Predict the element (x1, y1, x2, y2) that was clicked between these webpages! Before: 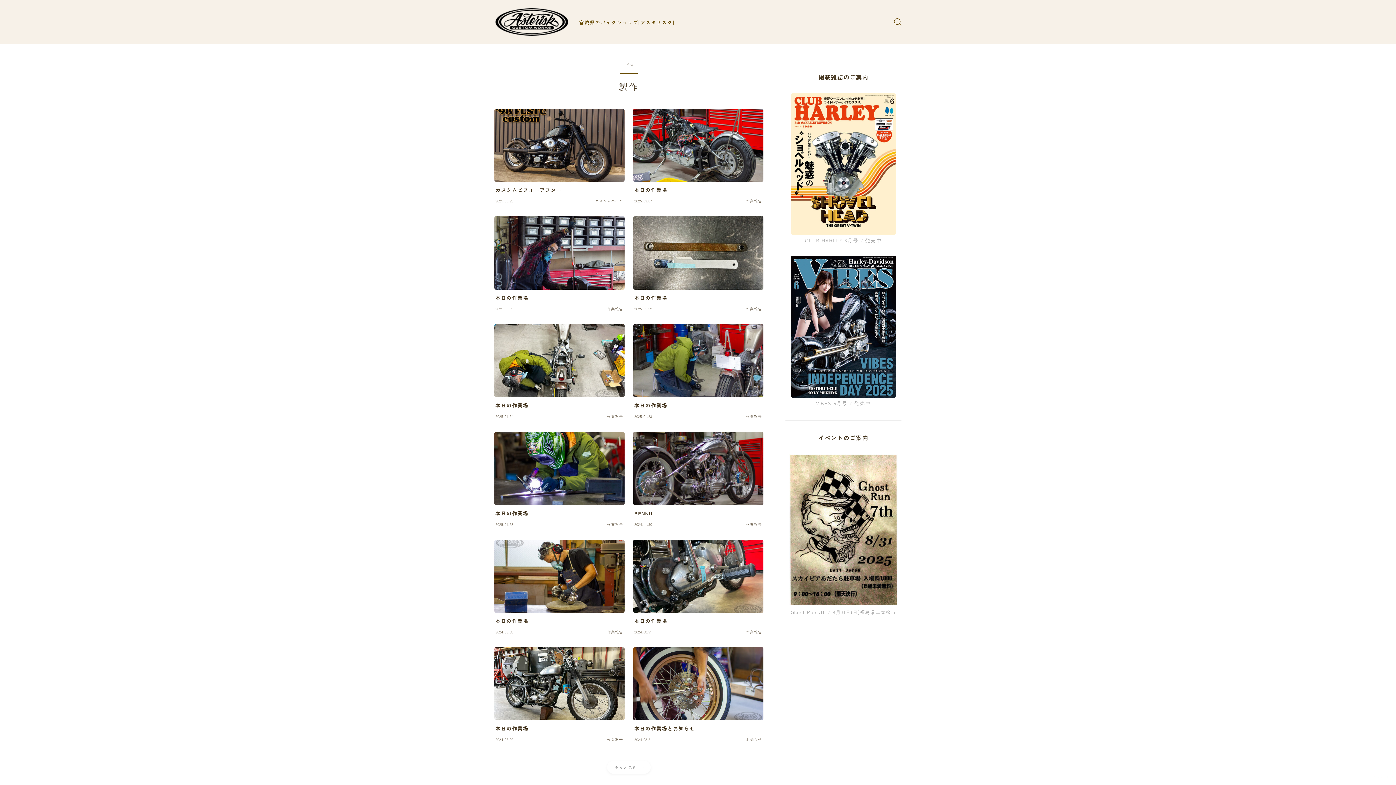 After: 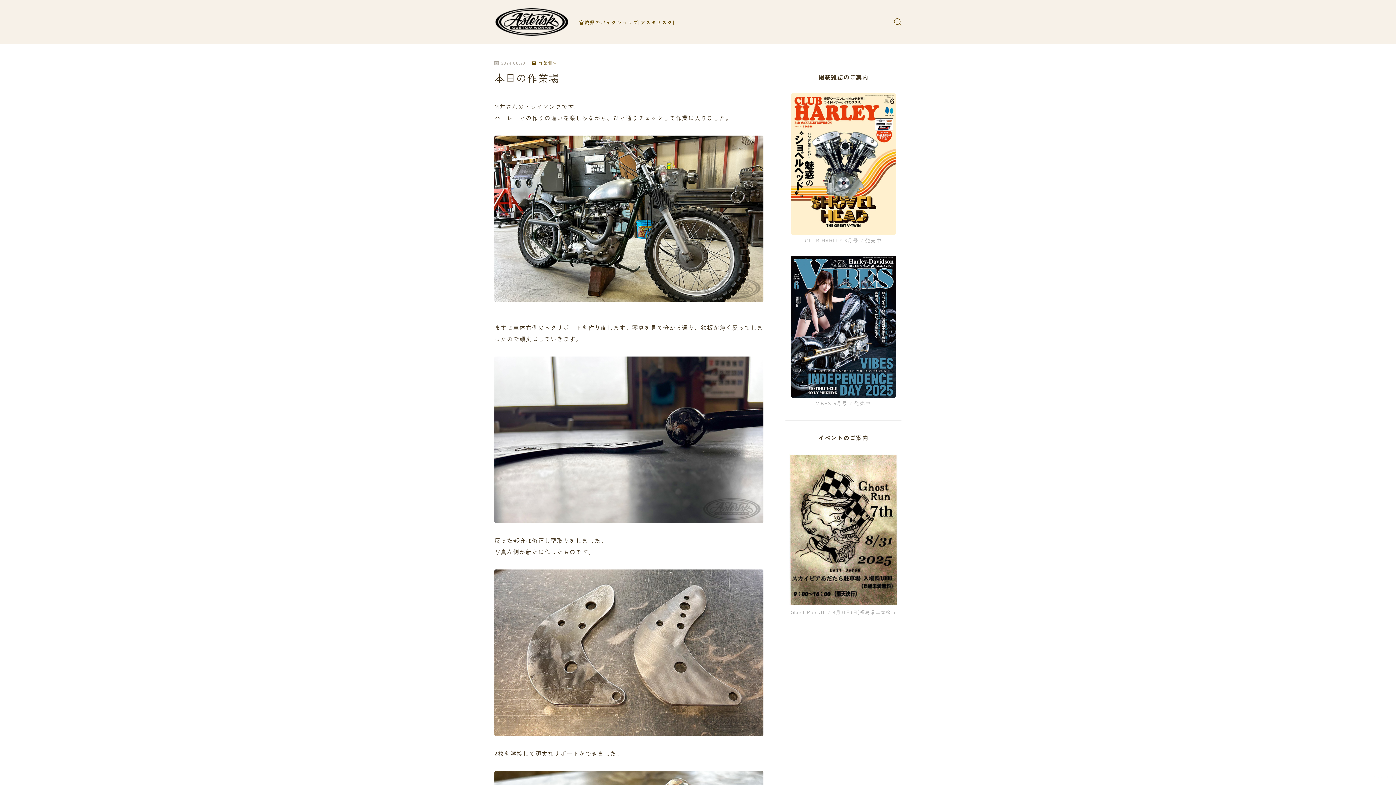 Action: bbox: (494, 647, 624, 746) label: 本日の作業場
2024.08.29
作業報告